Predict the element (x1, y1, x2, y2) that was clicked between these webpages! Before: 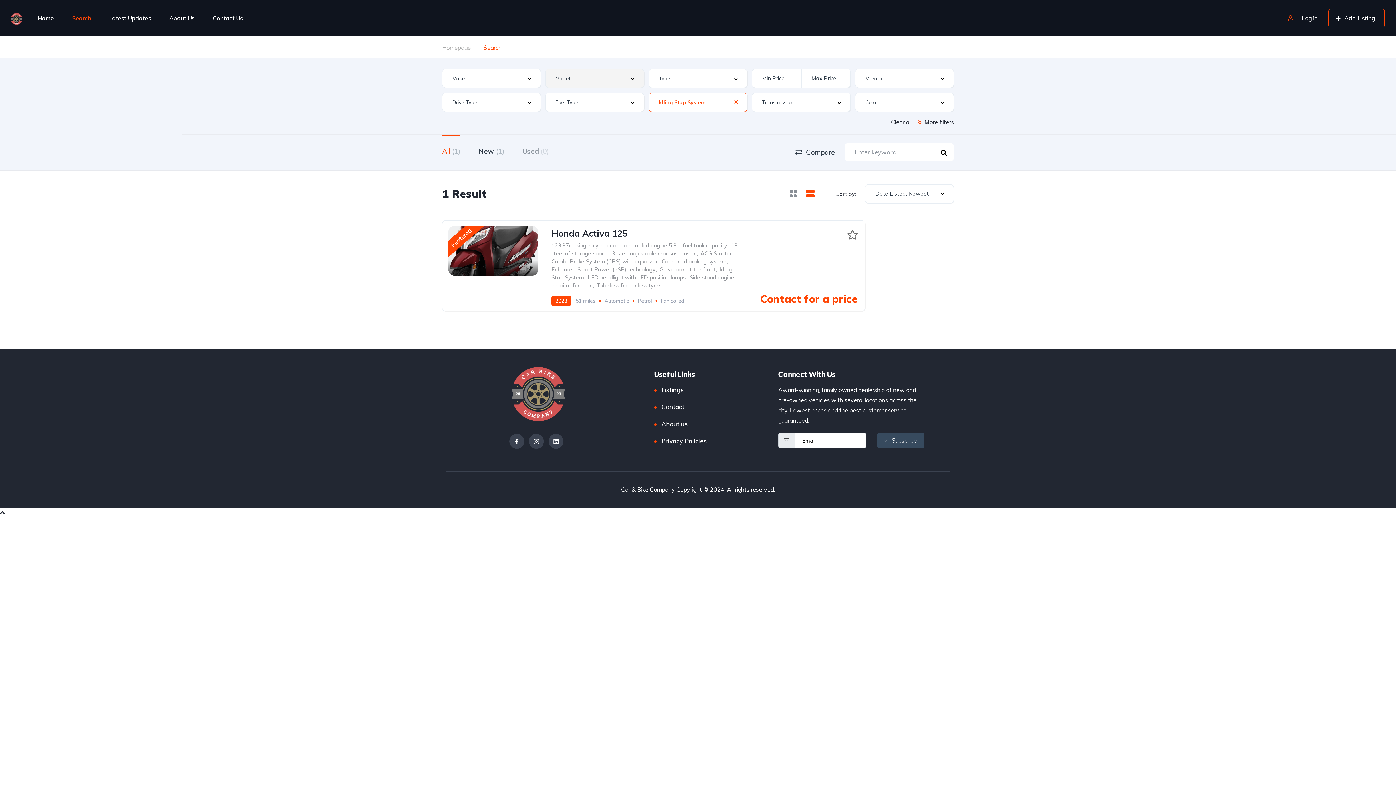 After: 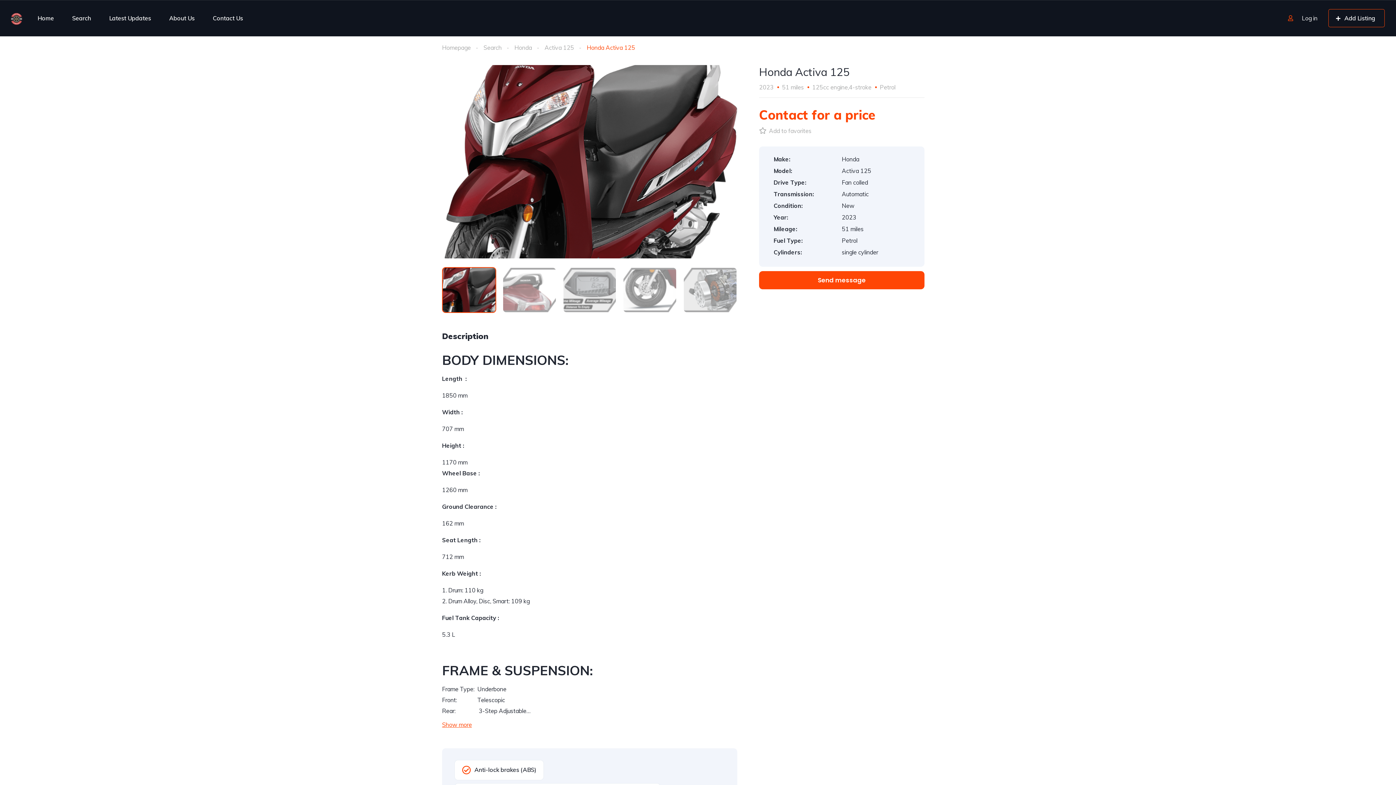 Action: bbox: (442, 220, 865, 311)